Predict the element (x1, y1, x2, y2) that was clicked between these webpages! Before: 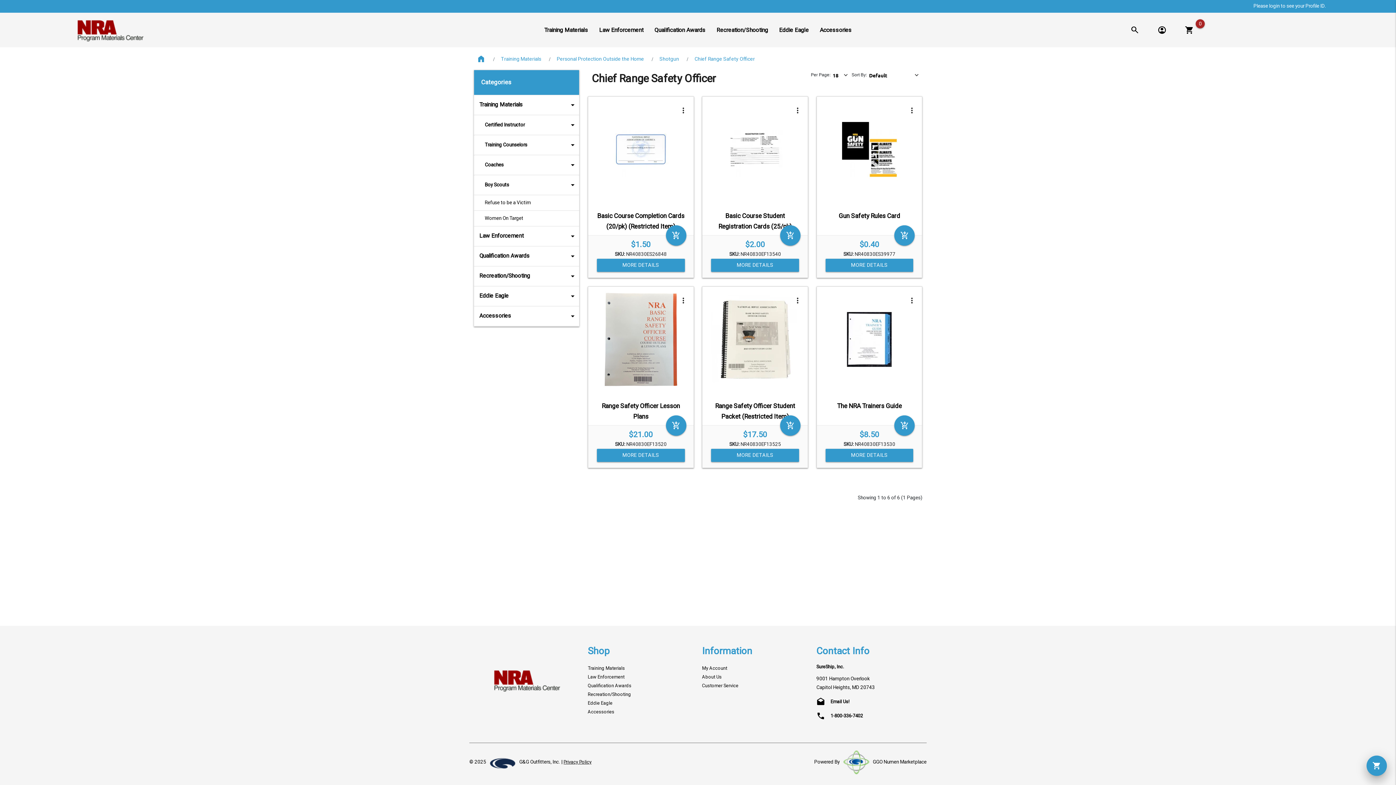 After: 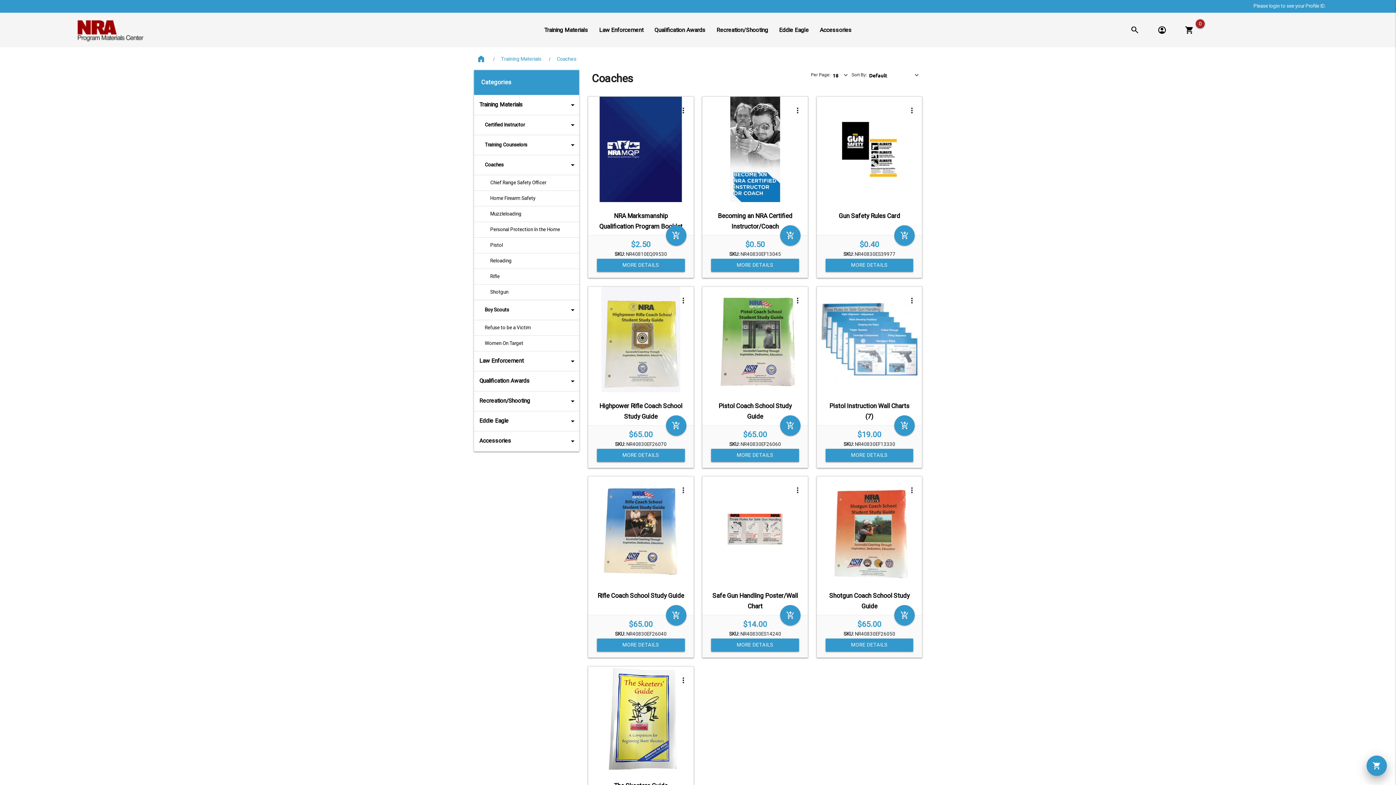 Action: bbox: (474, 155, 579, 175) label: Coaches
arrow_drop_down